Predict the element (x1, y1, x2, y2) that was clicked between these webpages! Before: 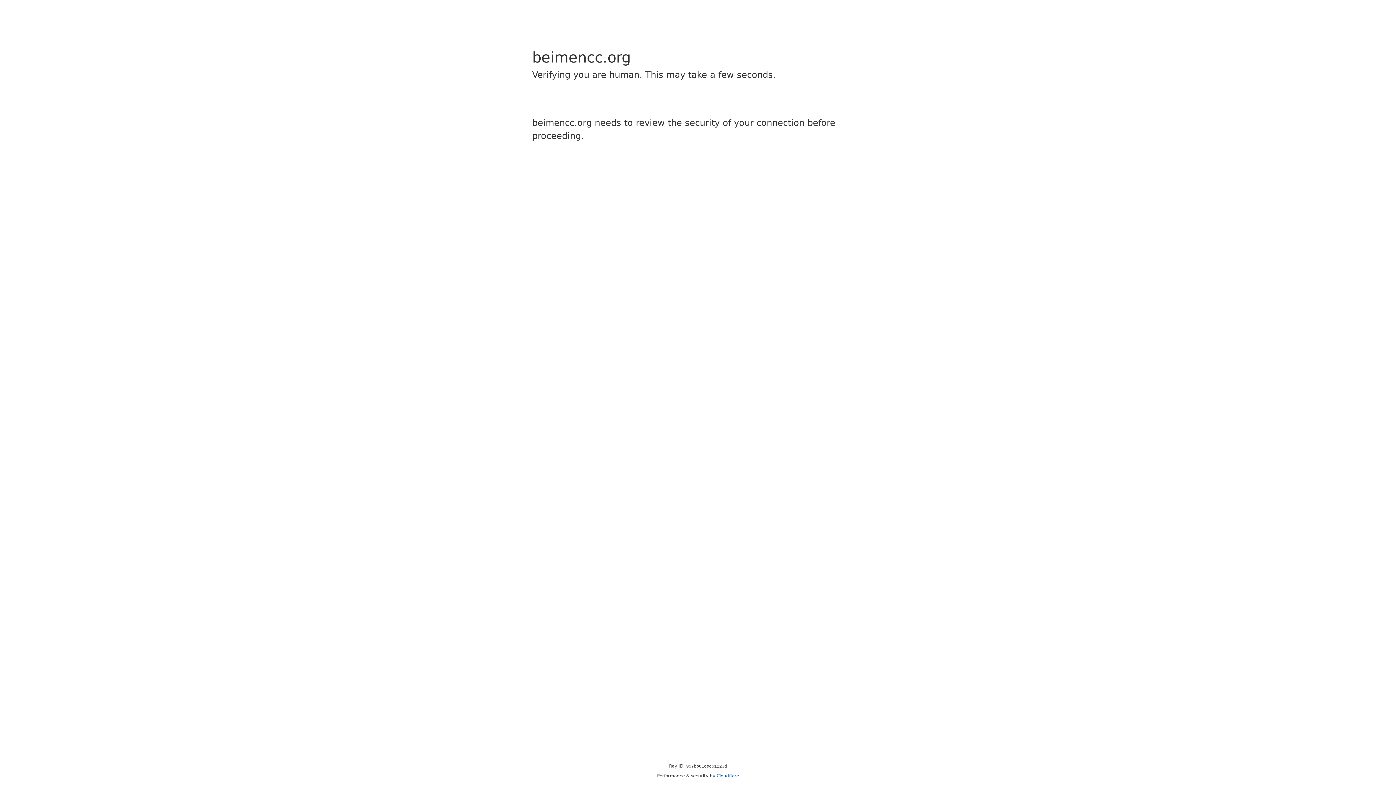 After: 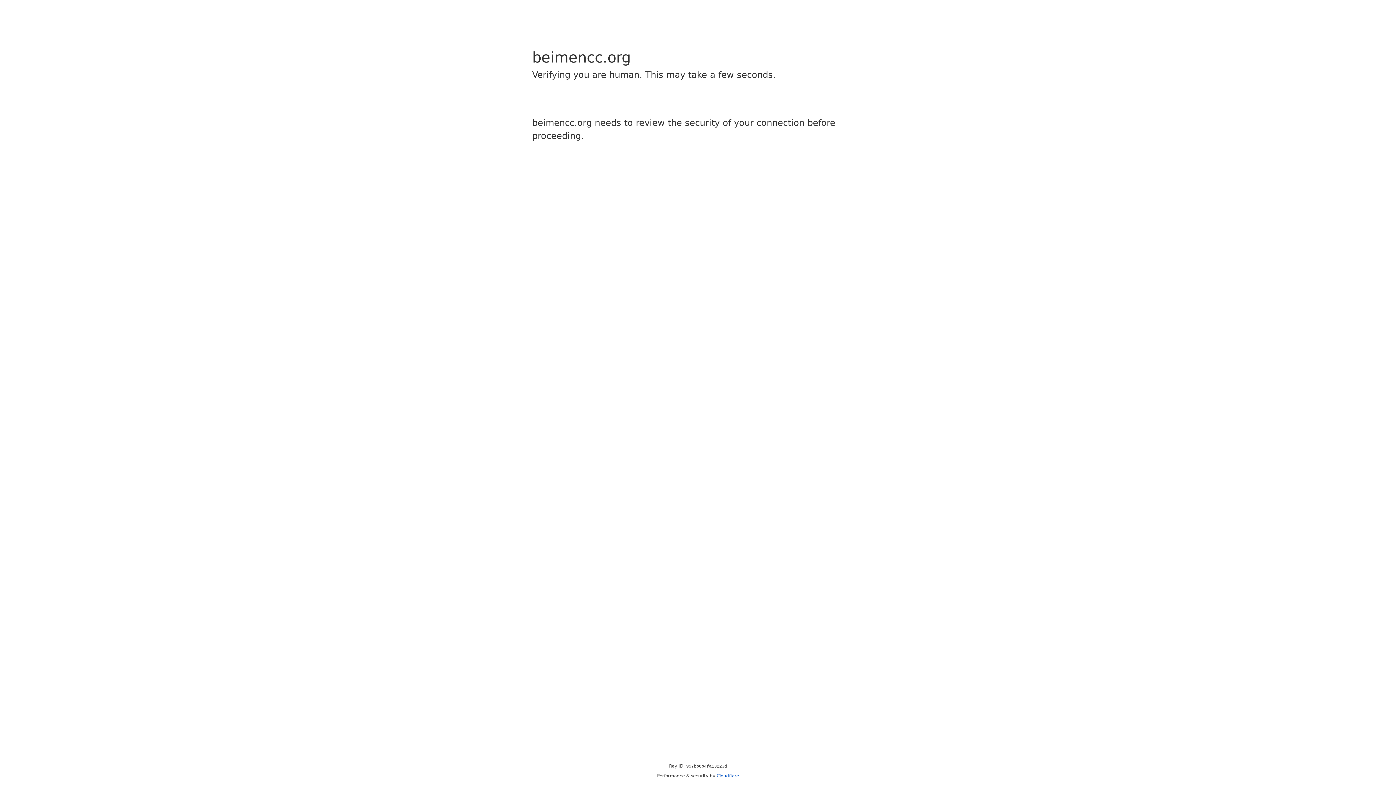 Action: label: Cloudflare bbox: (716, 773, 739, 778)